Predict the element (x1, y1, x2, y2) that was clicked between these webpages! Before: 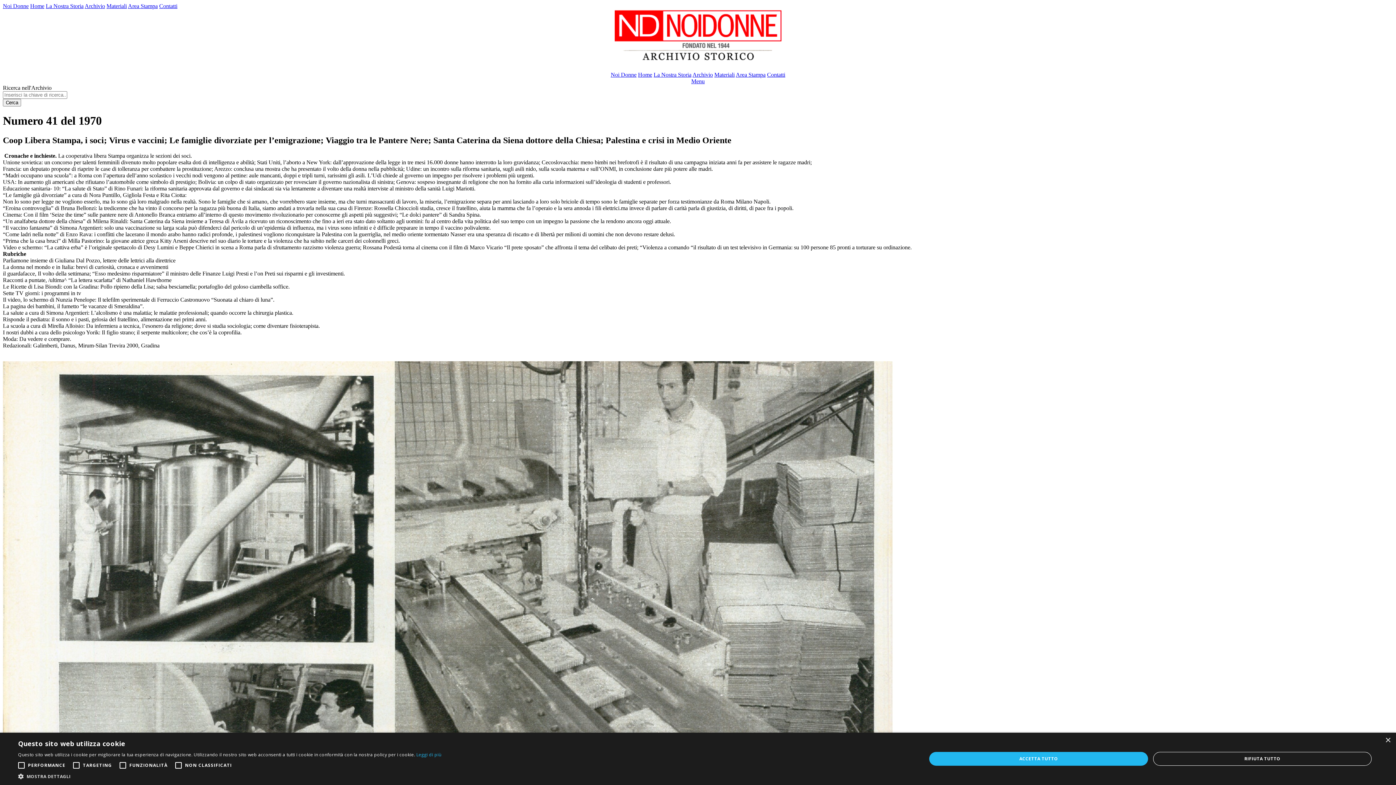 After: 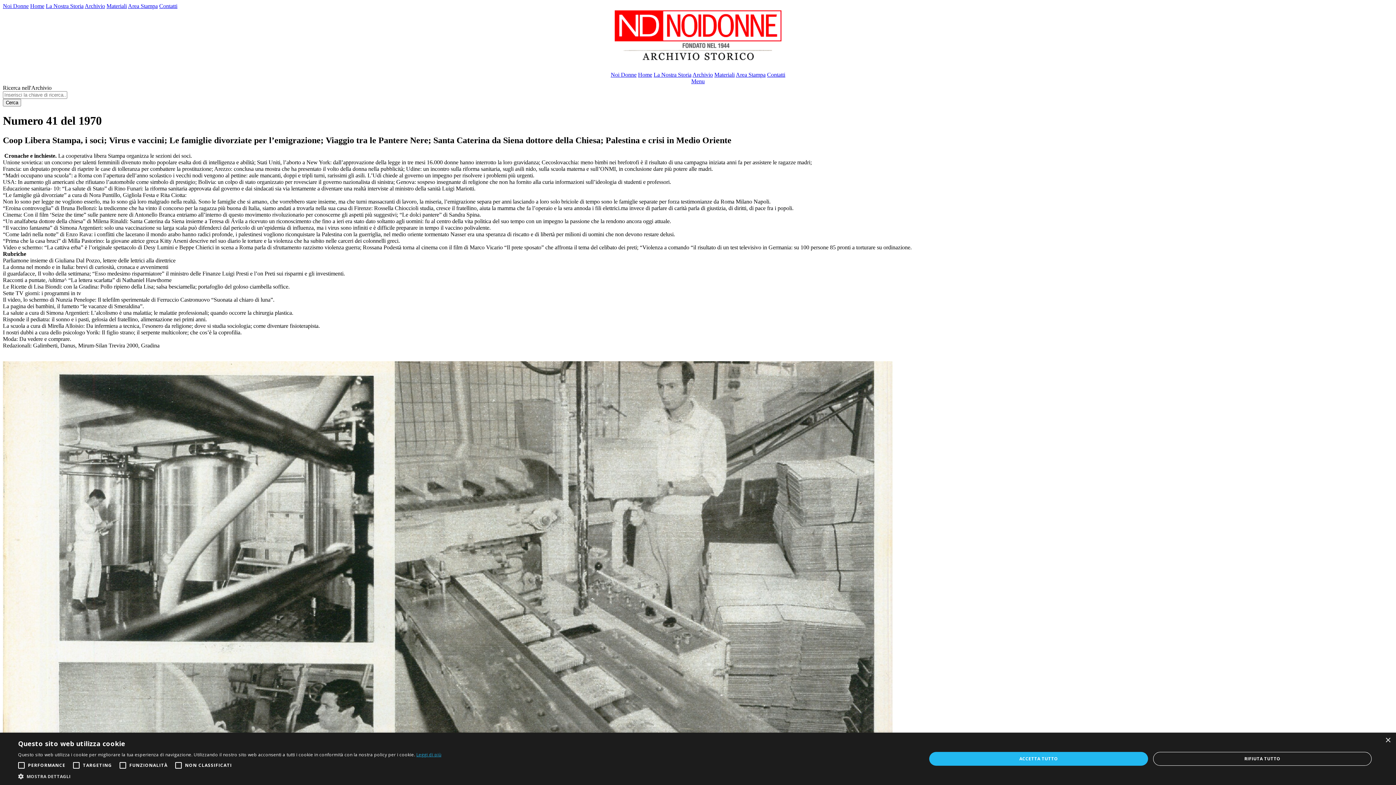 Action: bbox: (416, 752, 441, 758) label: Leggi di più, opens a new window